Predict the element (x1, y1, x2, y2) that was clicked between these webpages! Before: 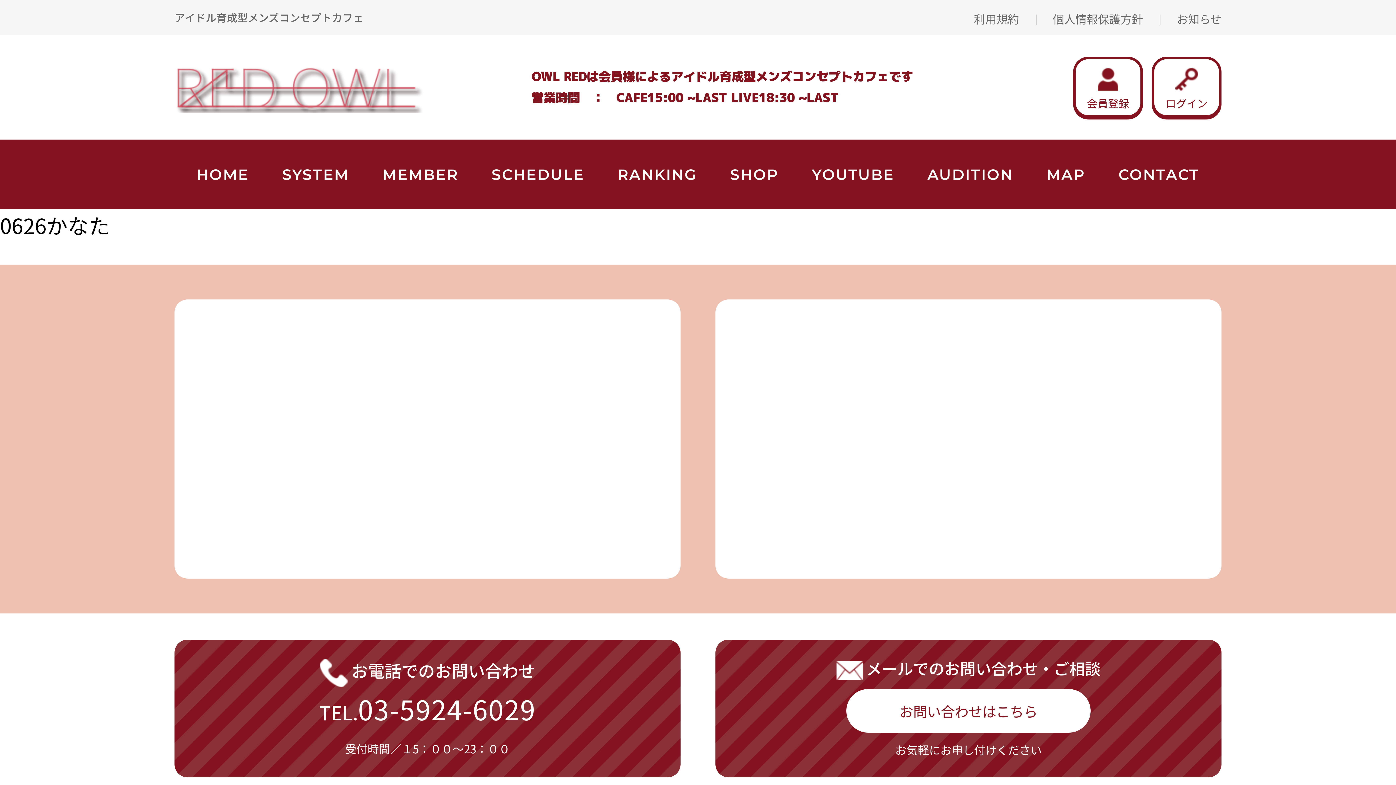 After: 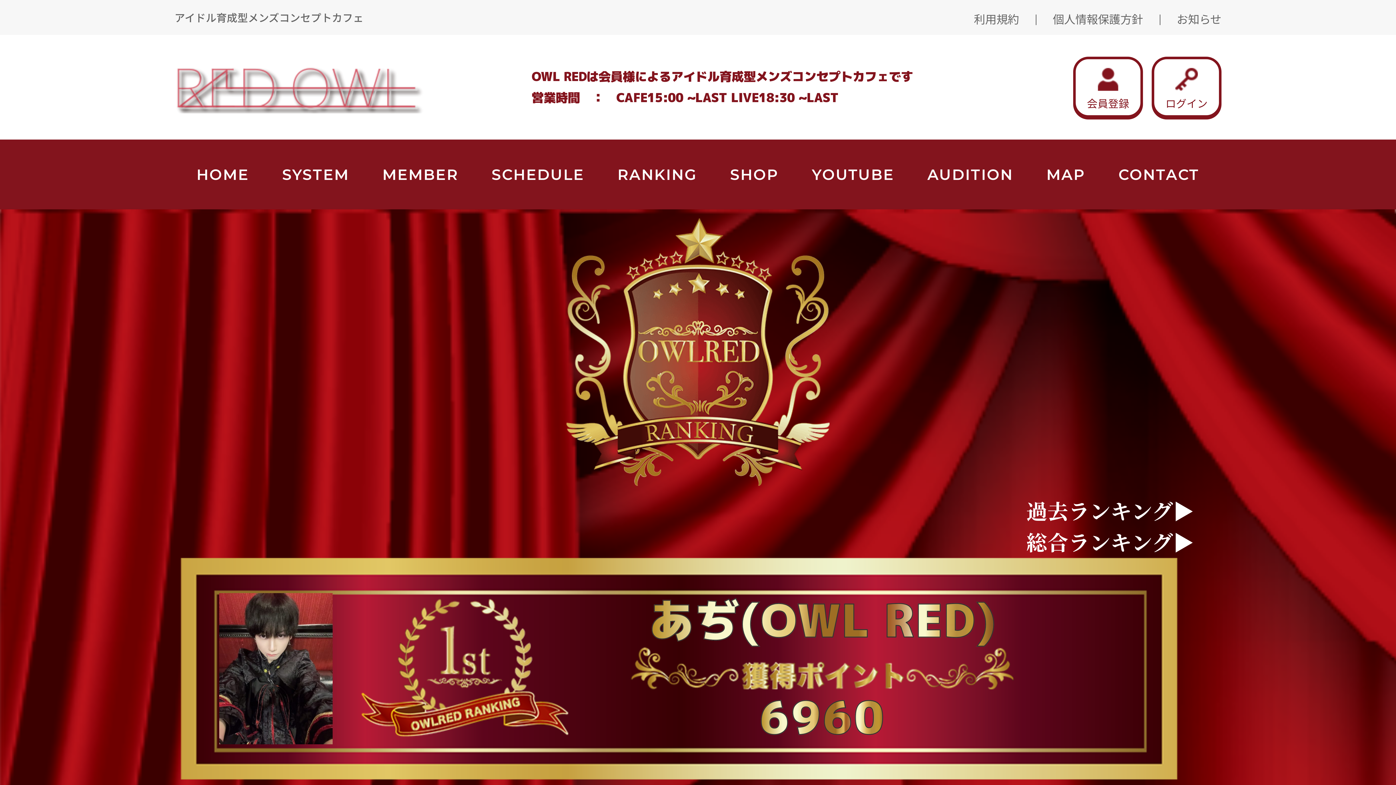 Action: bbox: (617, 163, 697, 185) label: RANKING